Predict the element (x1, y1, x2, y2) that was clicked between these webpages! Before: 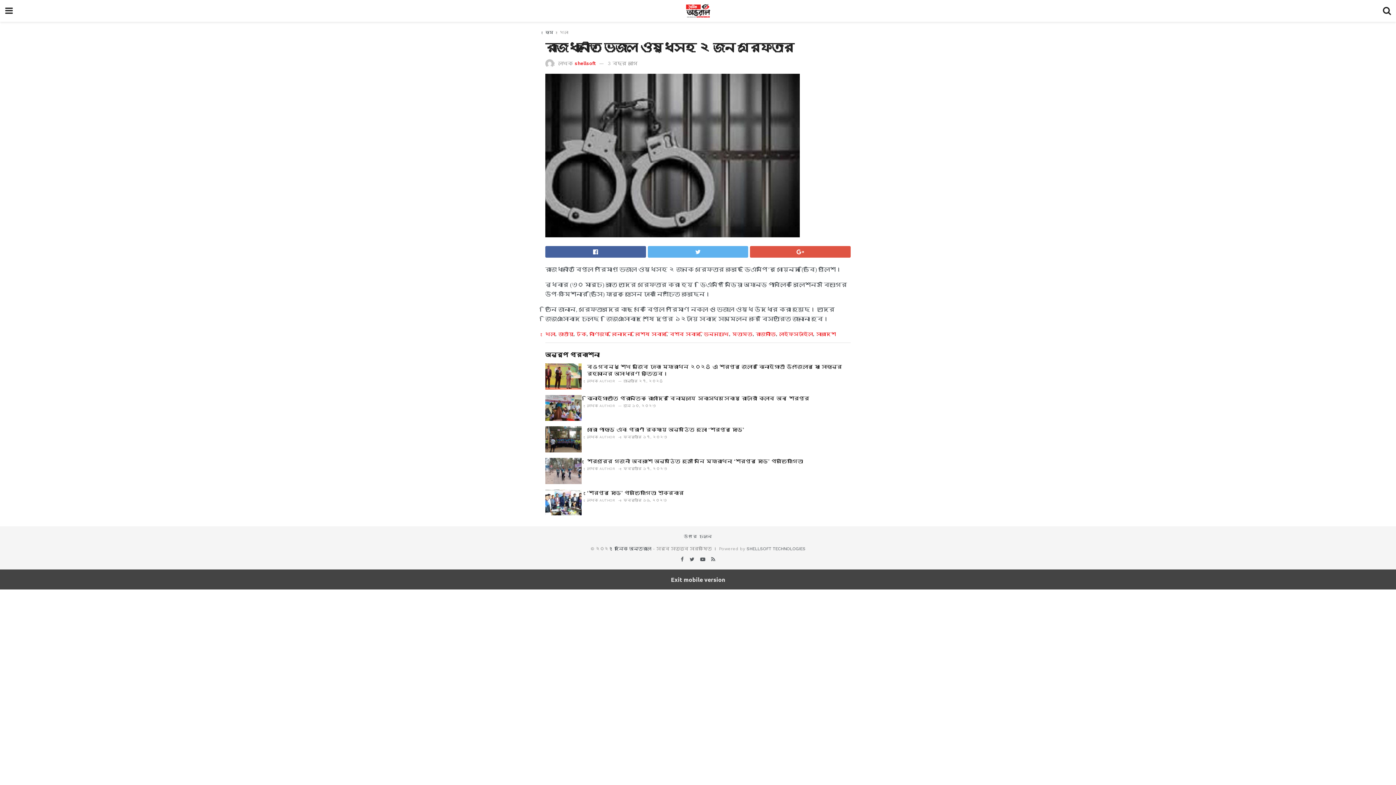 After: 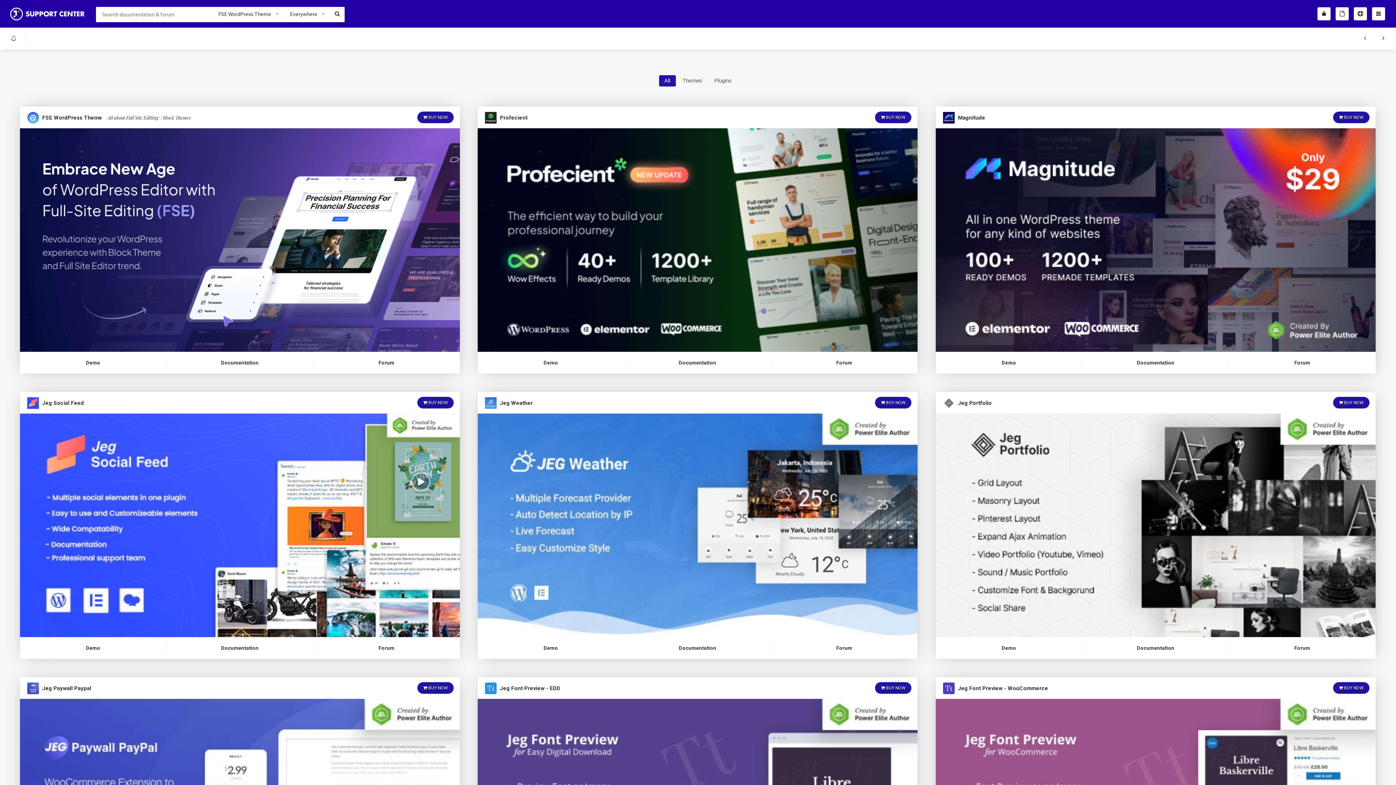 Action: bbox: (746, 546, 805, 551) label: SHELLSOFT TECHNOLOGIES